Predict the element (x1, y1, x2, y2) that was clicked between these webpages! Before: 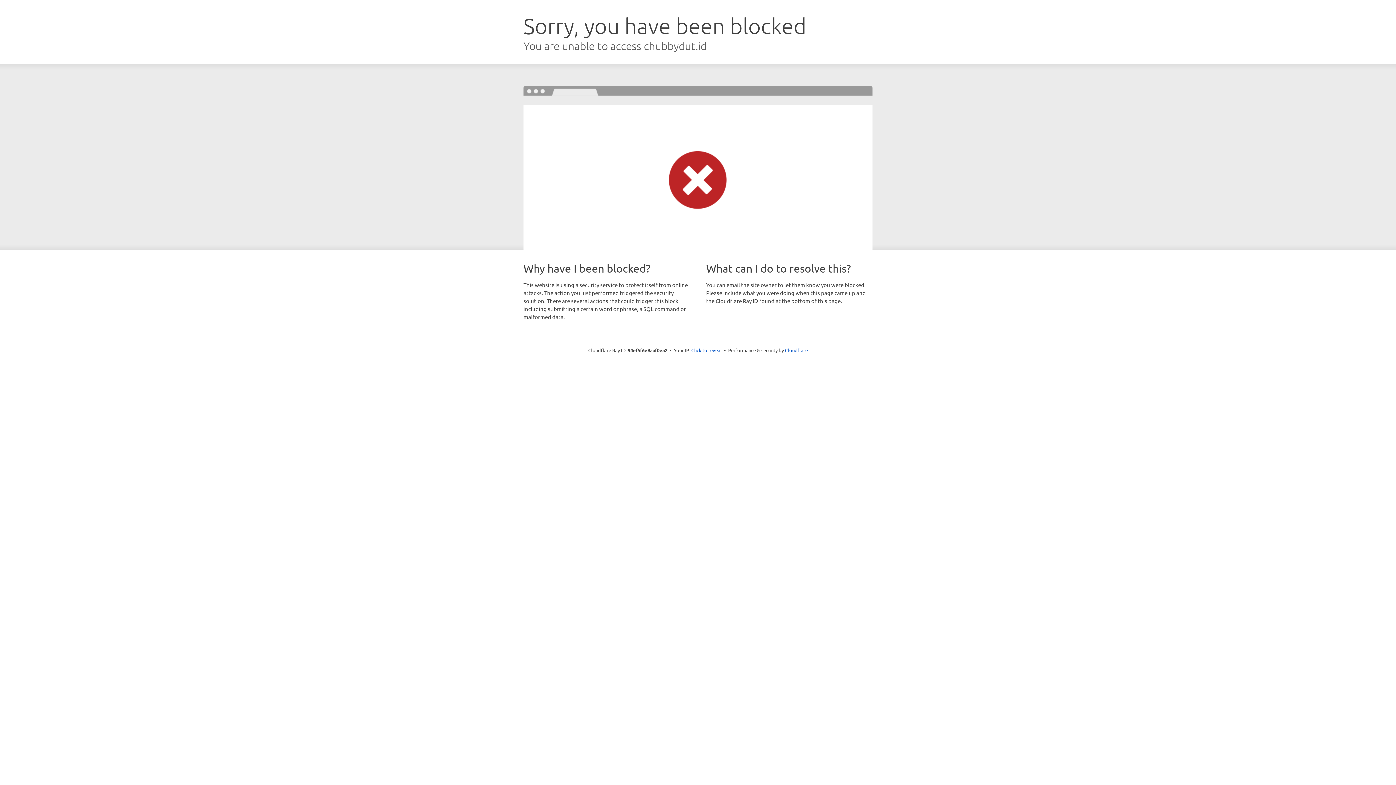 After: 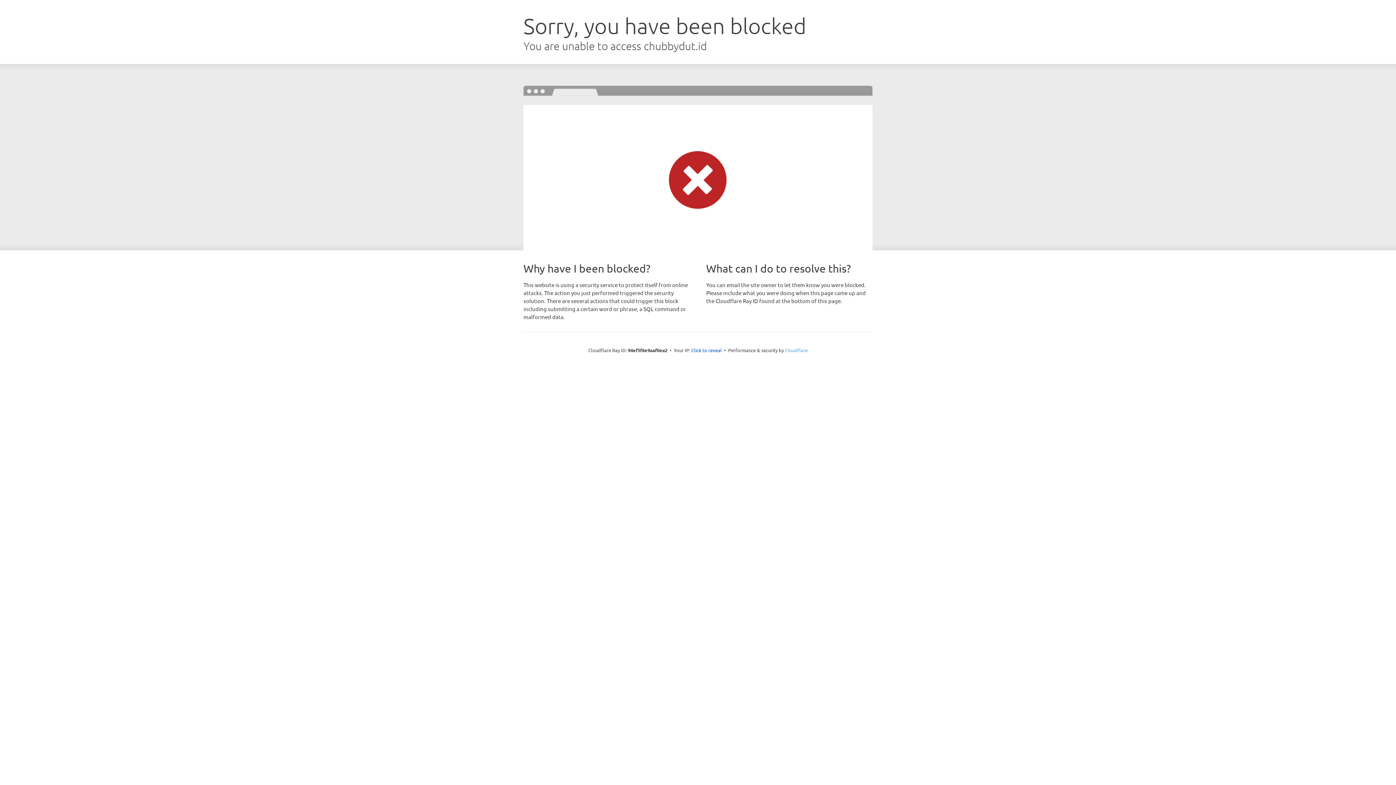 Action: bbox: (785, 347, 808, 353) label: Cloudflare